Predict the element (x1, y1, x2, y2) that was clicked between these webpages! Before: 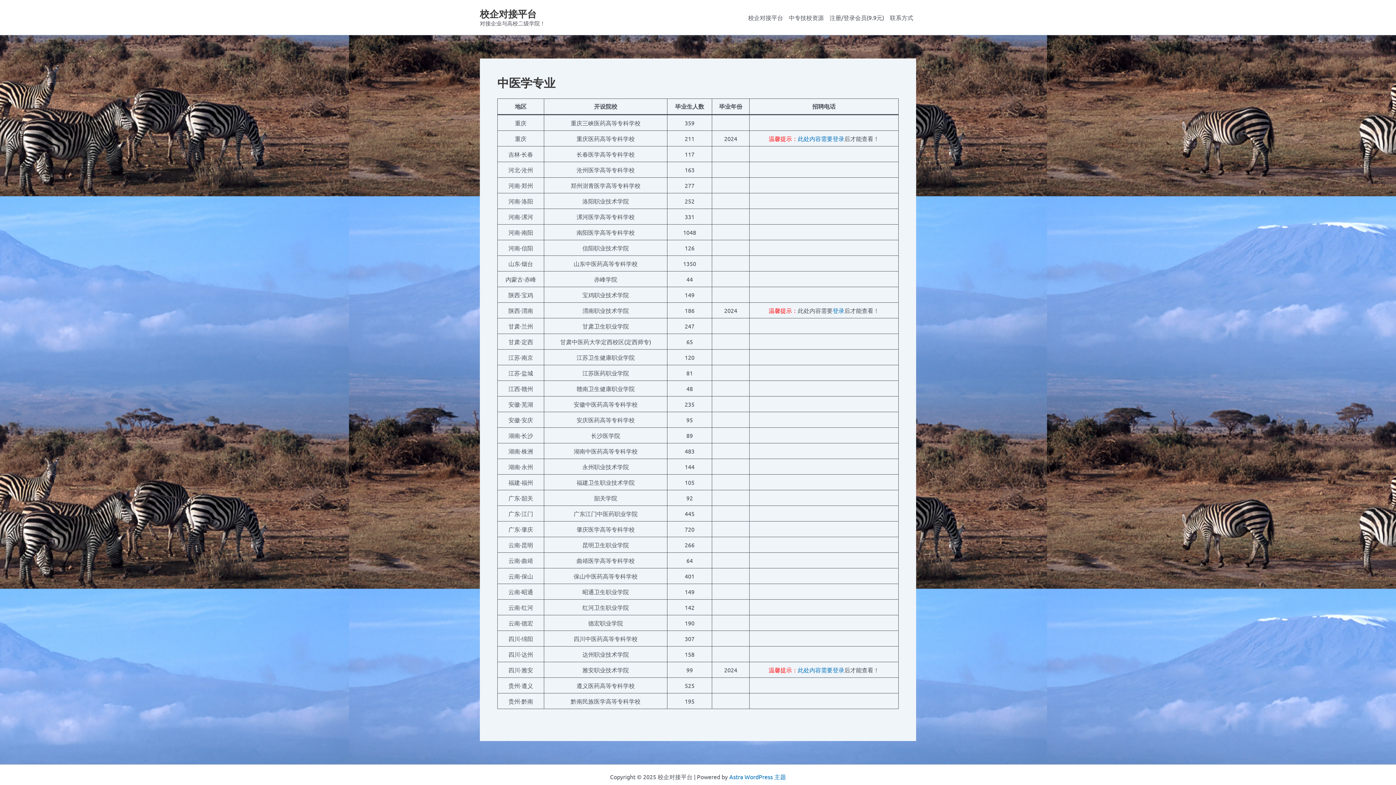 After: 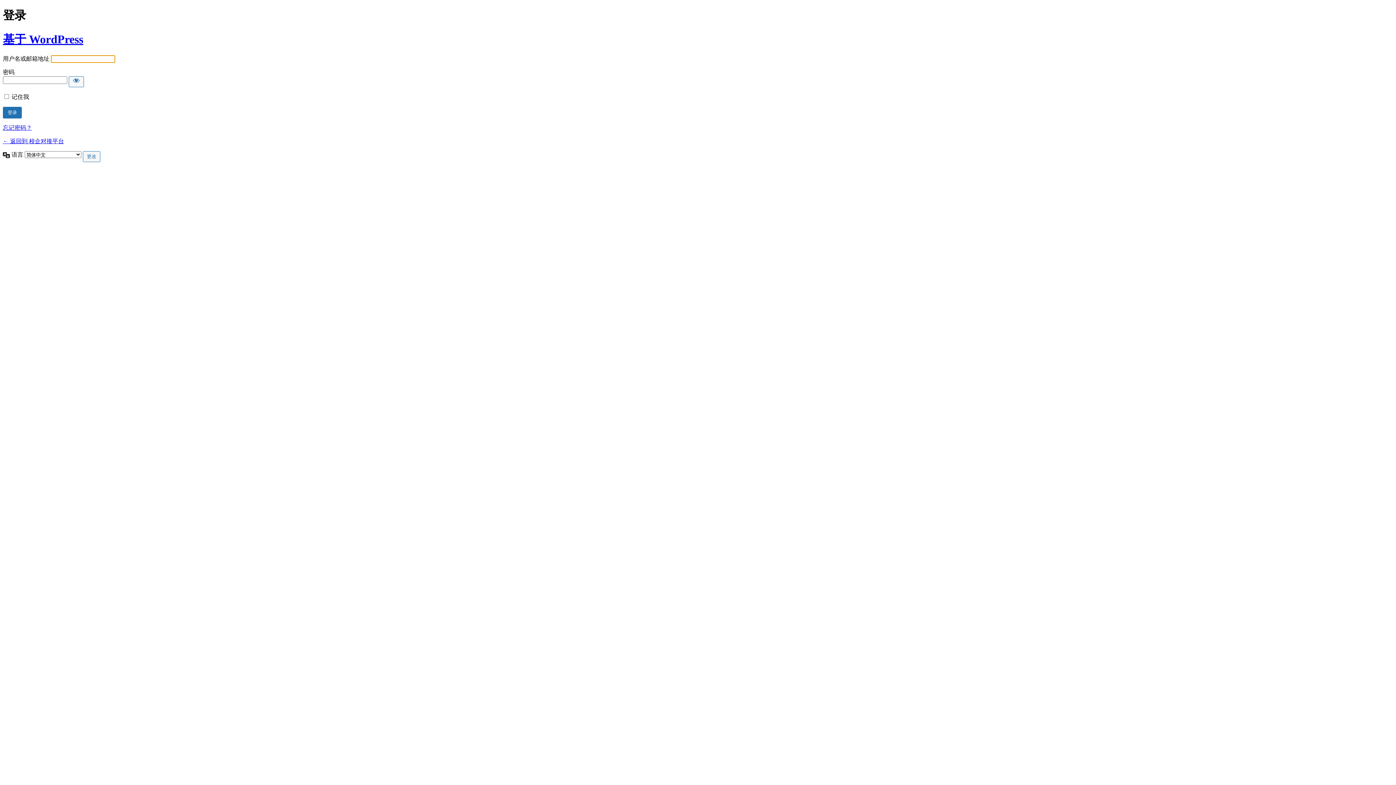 Action: bbox: (832, 666, 844, 673) label: 登录